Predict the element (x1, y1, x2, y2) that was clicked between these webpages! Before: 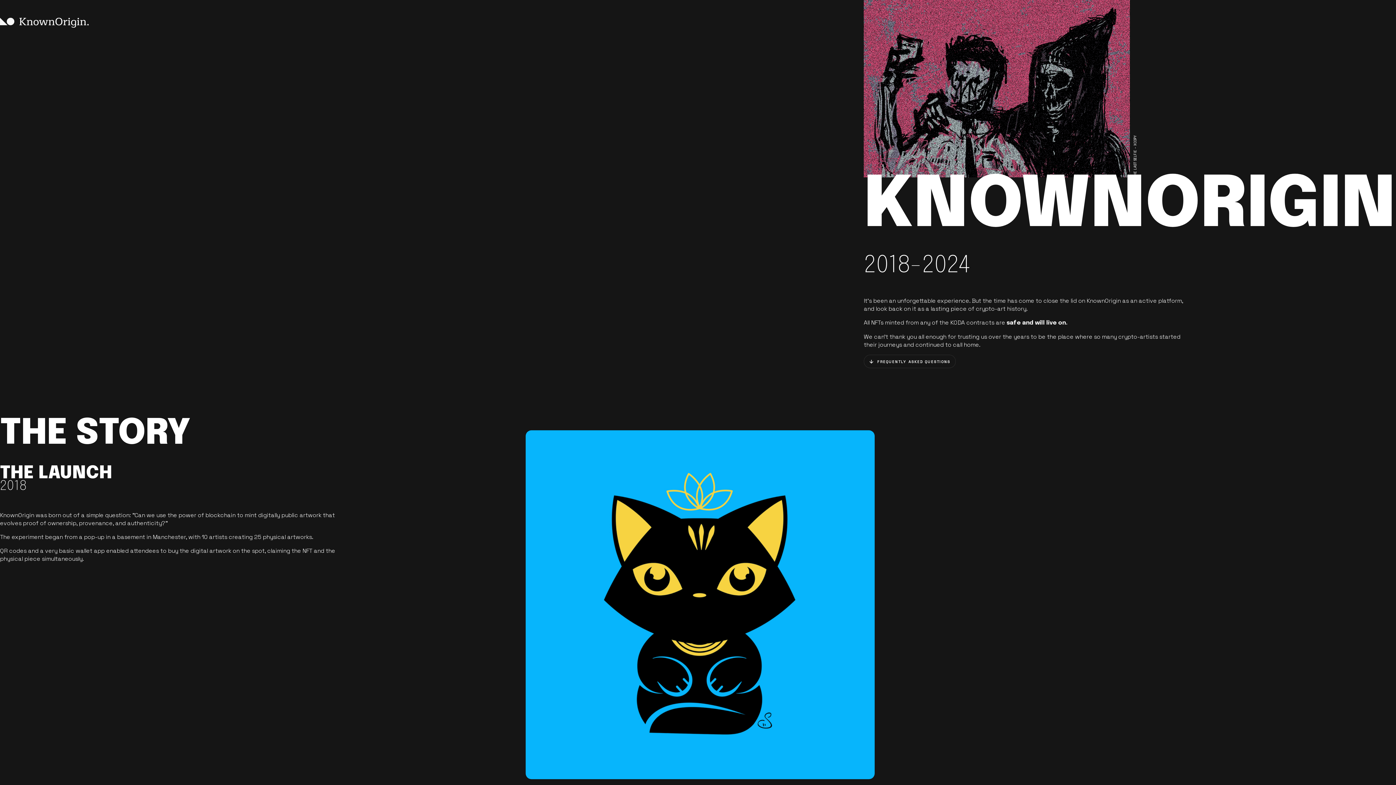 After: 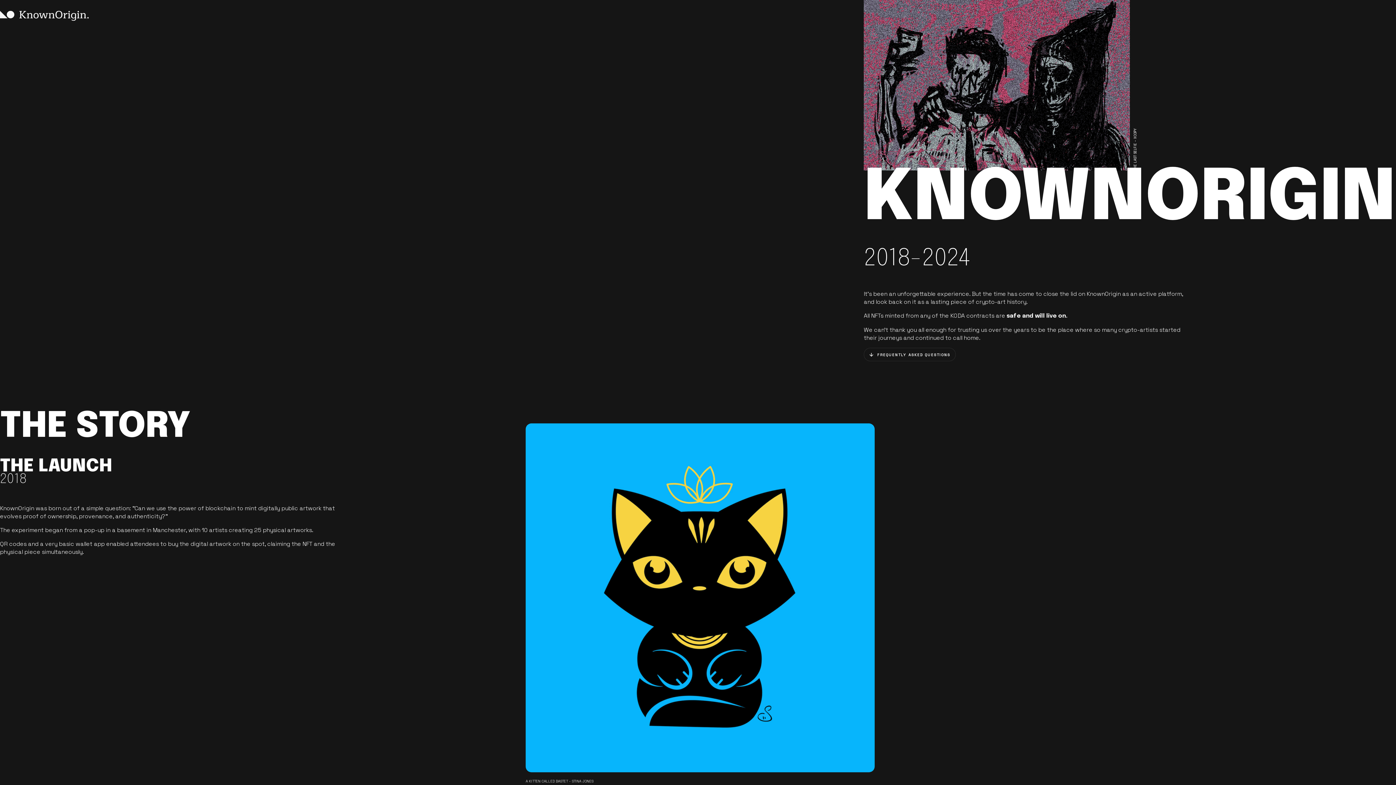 Action: label: A KITTEN CALLED BASTET - STINA JONES bbox: (525, 773, 874, 792)